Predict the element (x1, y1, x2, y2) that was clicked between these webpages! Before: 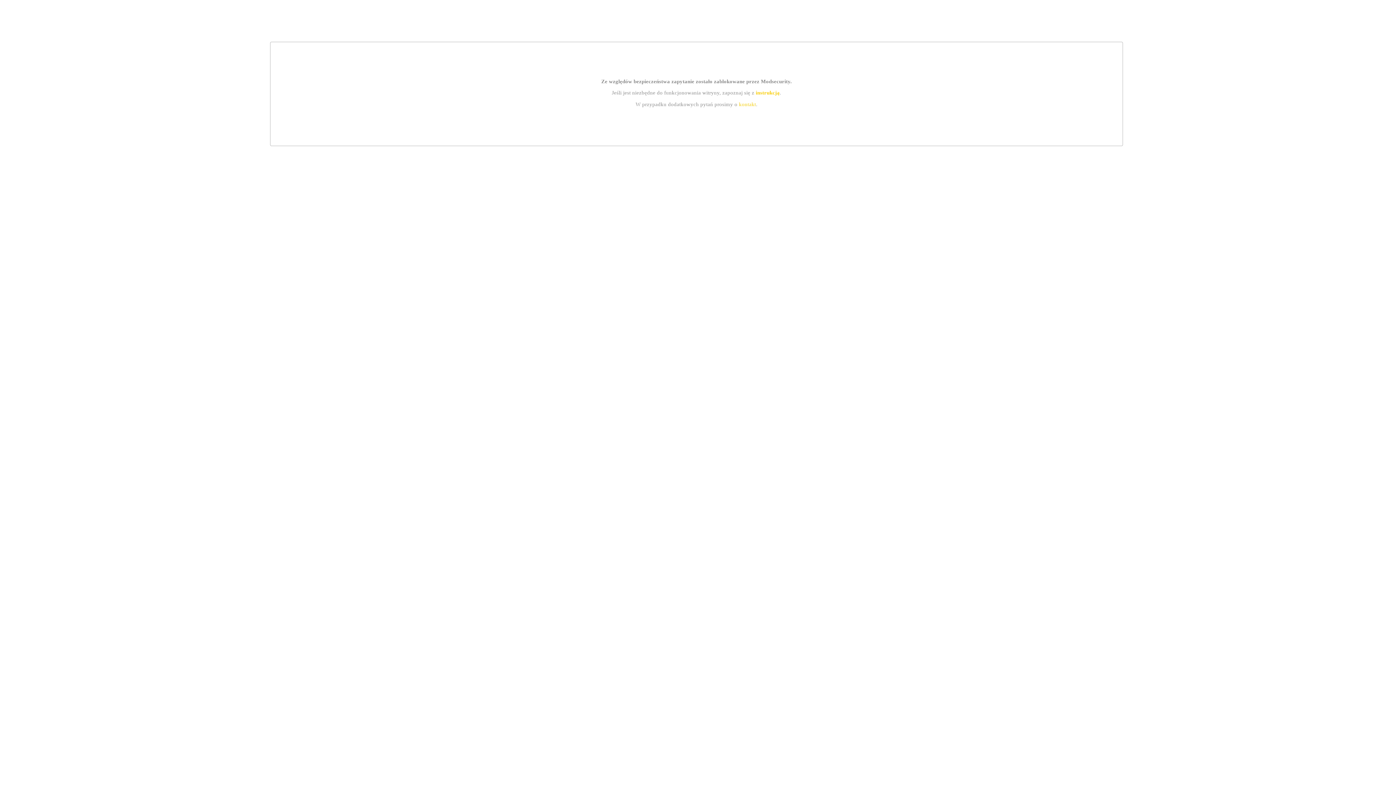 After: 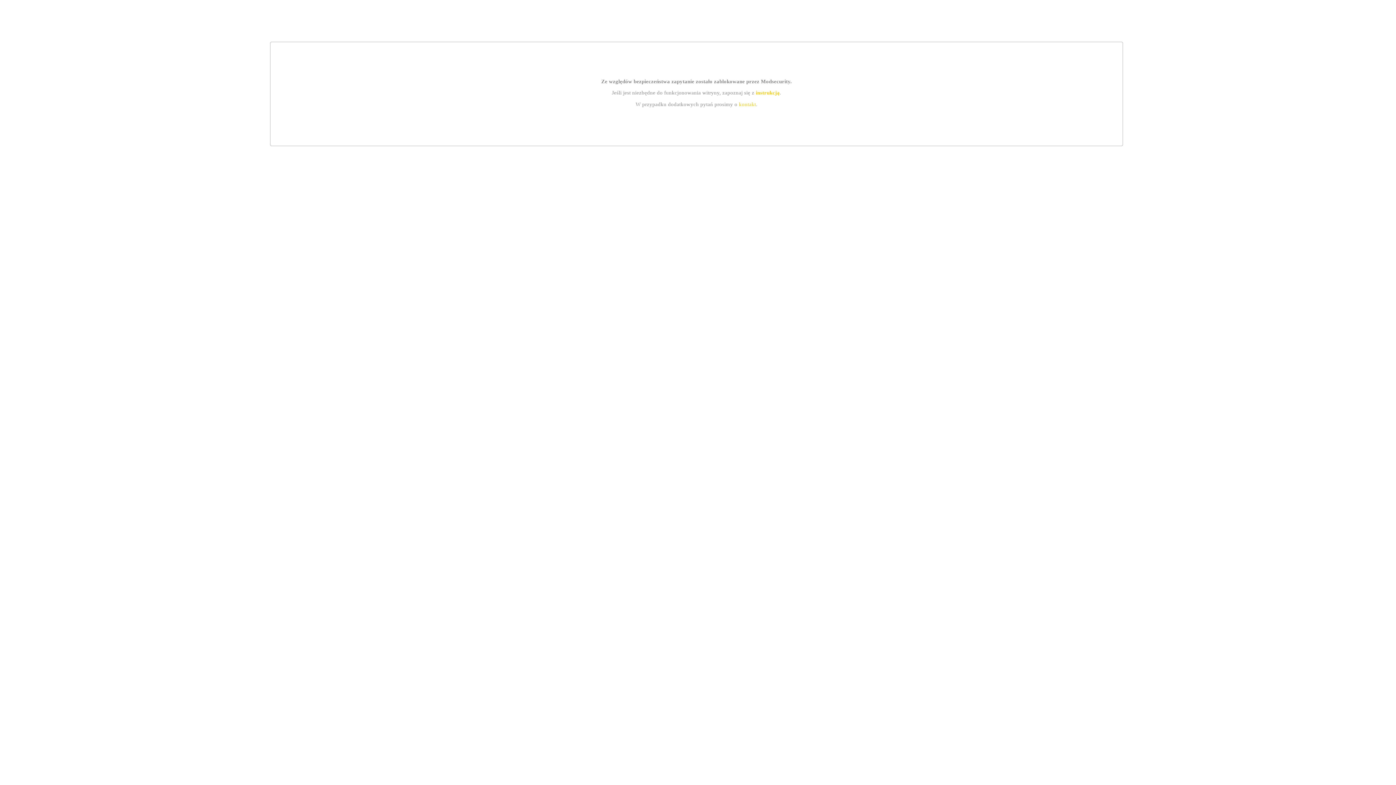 Action: label: instrukcją bbox: (755, 89, 779, 95)